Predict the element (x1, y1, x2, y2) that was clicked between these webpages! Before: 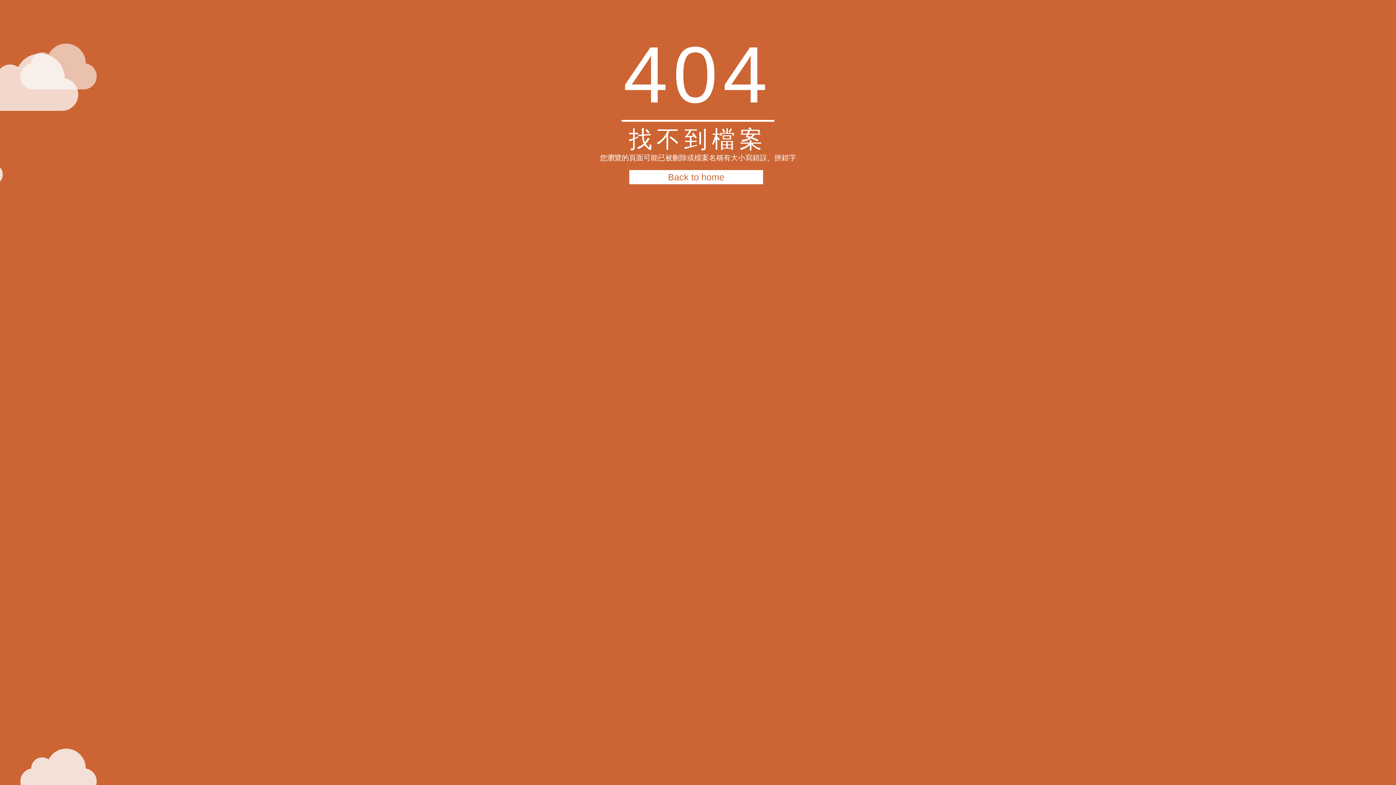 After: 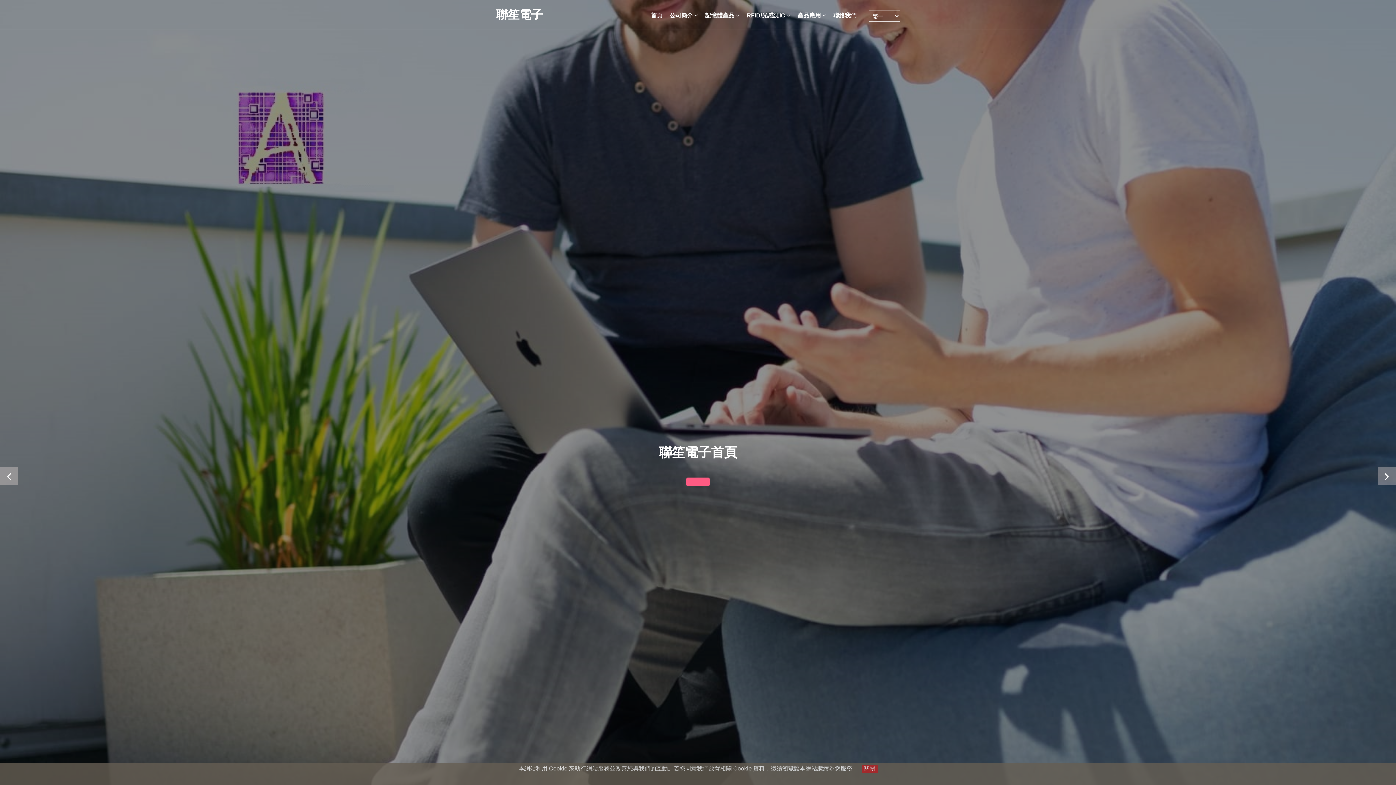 Action: label: Back to home bbox: (629, 170, 763, 184)